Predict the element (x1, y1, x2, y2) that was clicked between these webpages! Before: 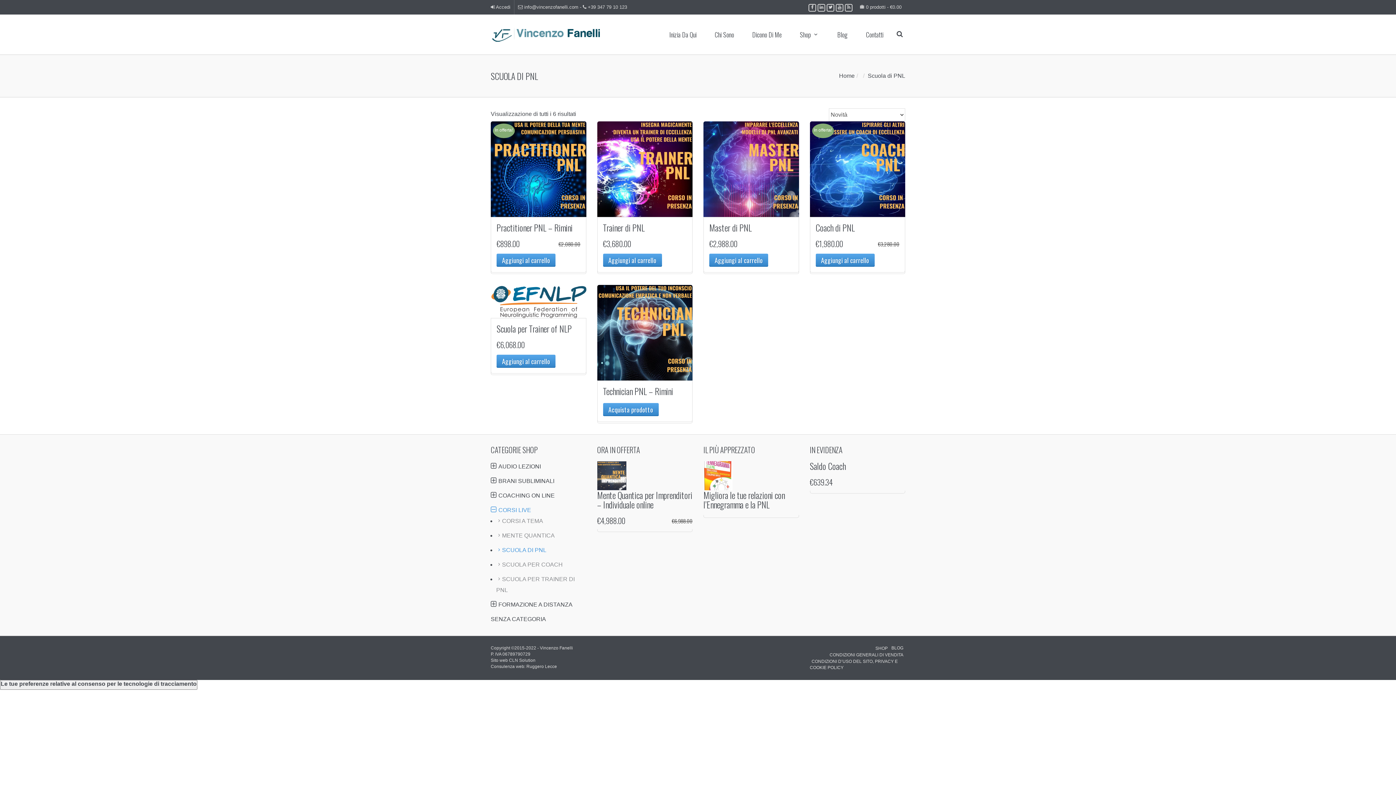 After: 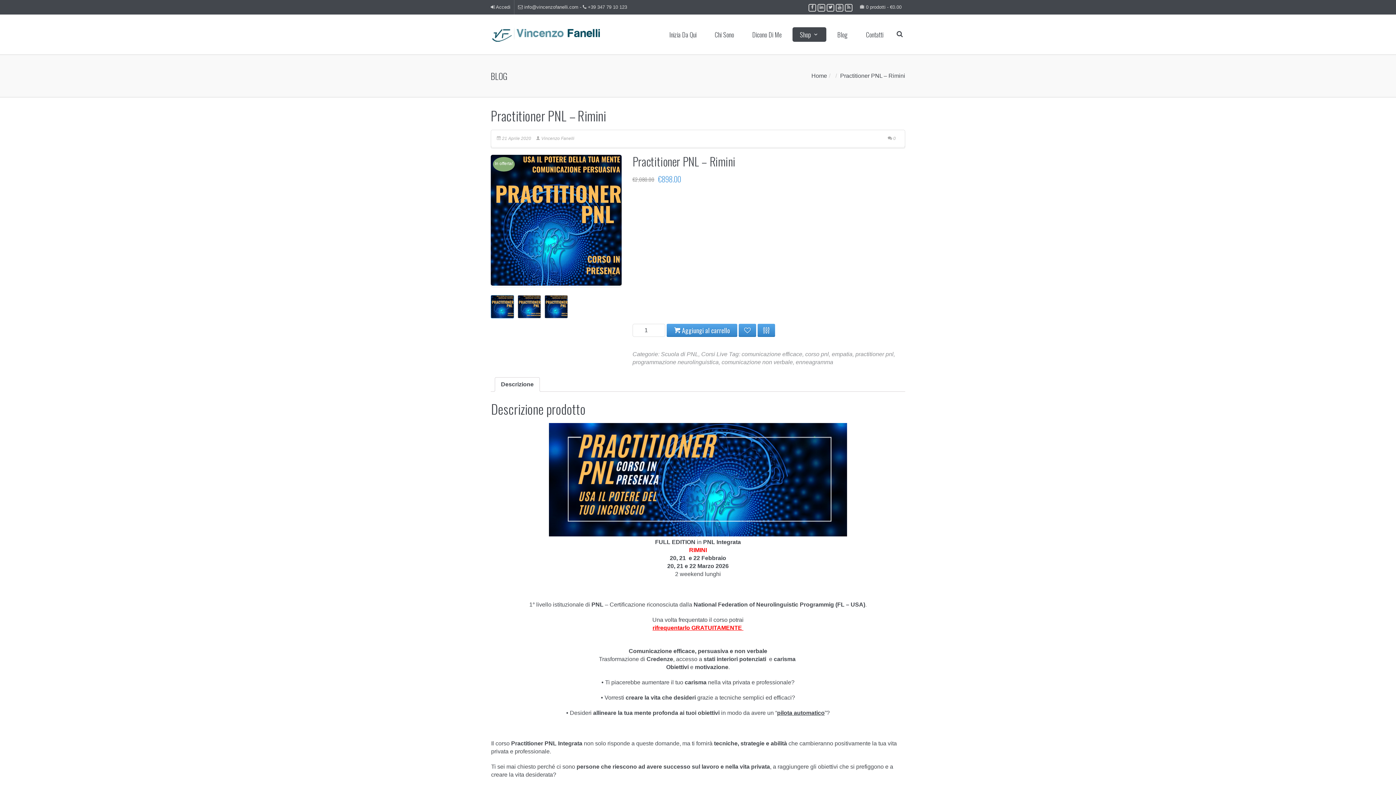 Action: bbox: (496, 221, 572, 234) label: Practitioner PNL – Rimini